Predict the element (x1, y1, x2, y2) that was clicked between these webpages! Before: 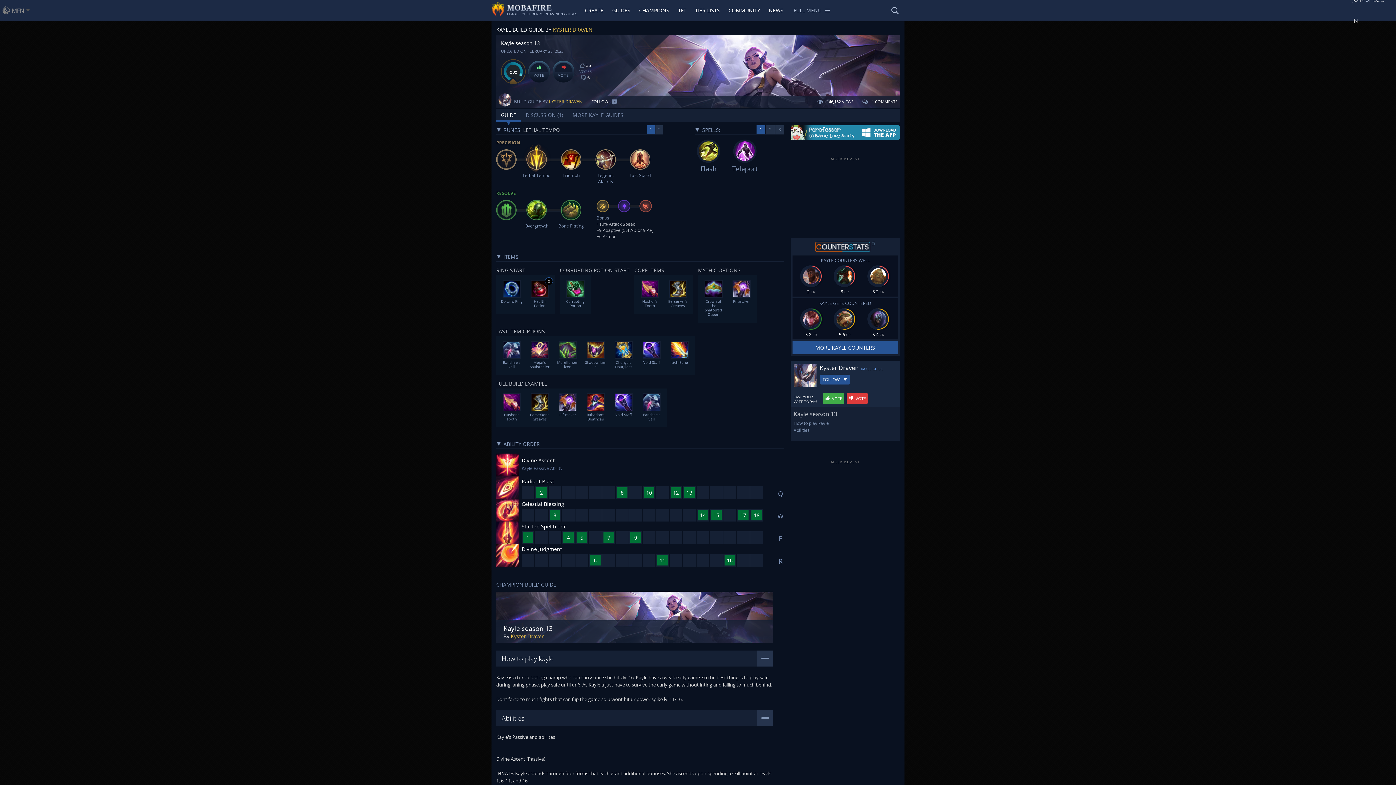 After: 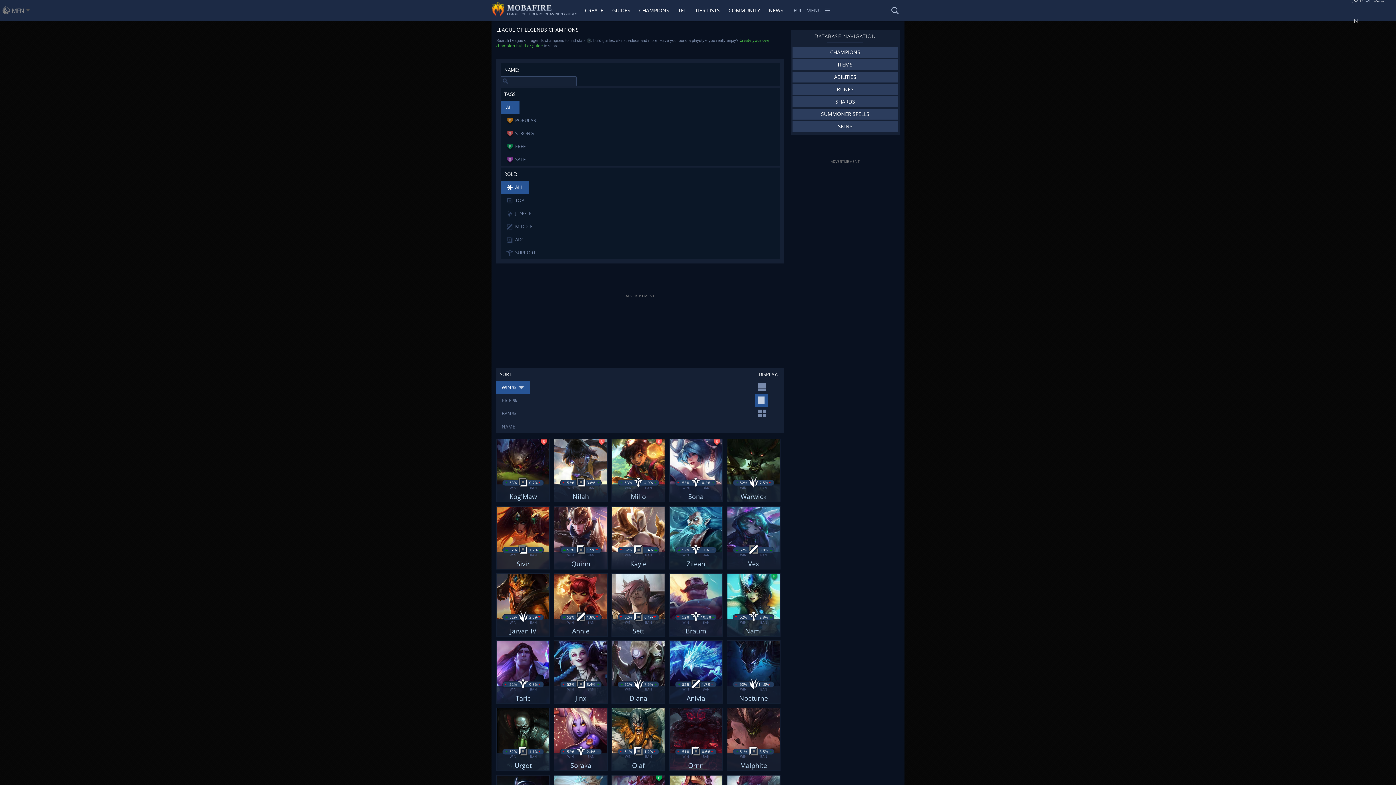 Action: label: CHAMPIONS bbox: (634, 0, 673, 20)